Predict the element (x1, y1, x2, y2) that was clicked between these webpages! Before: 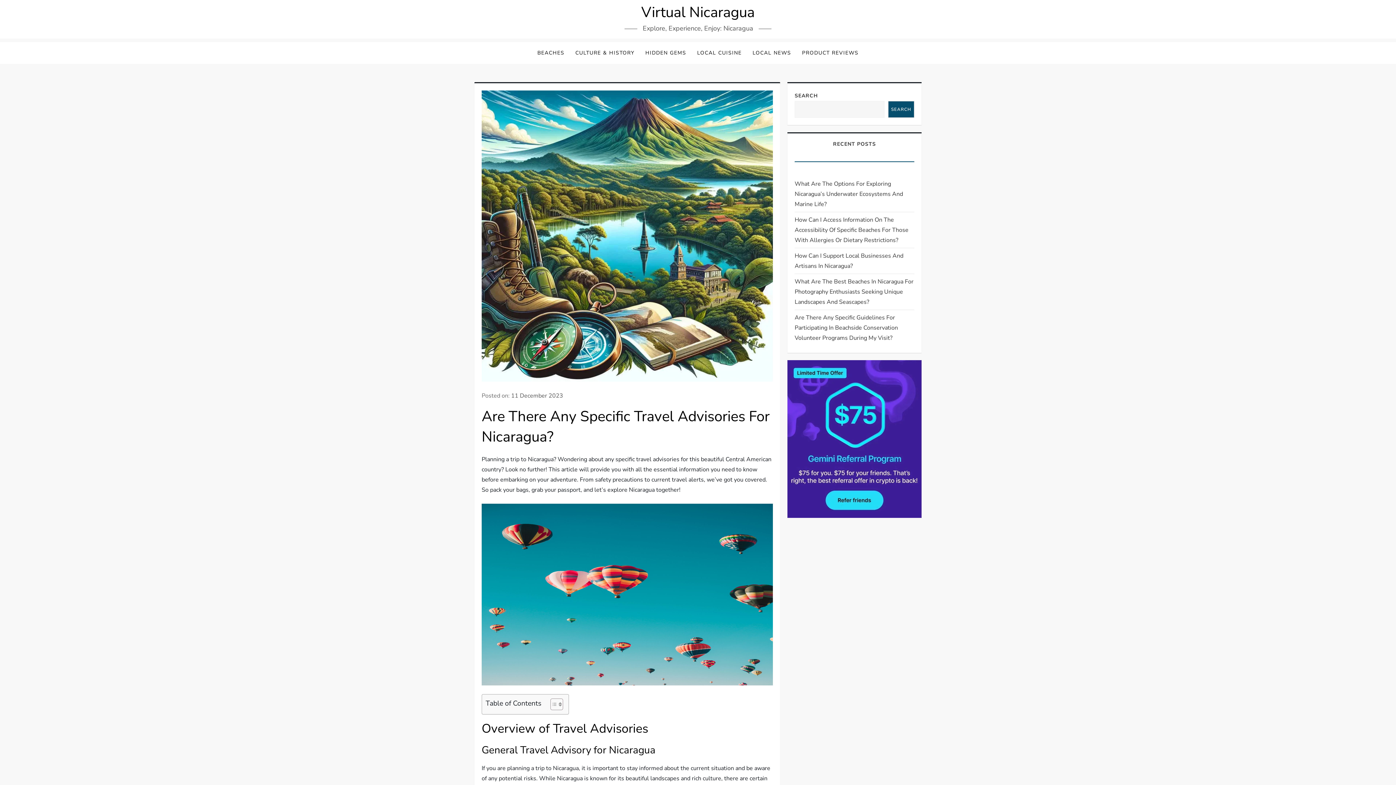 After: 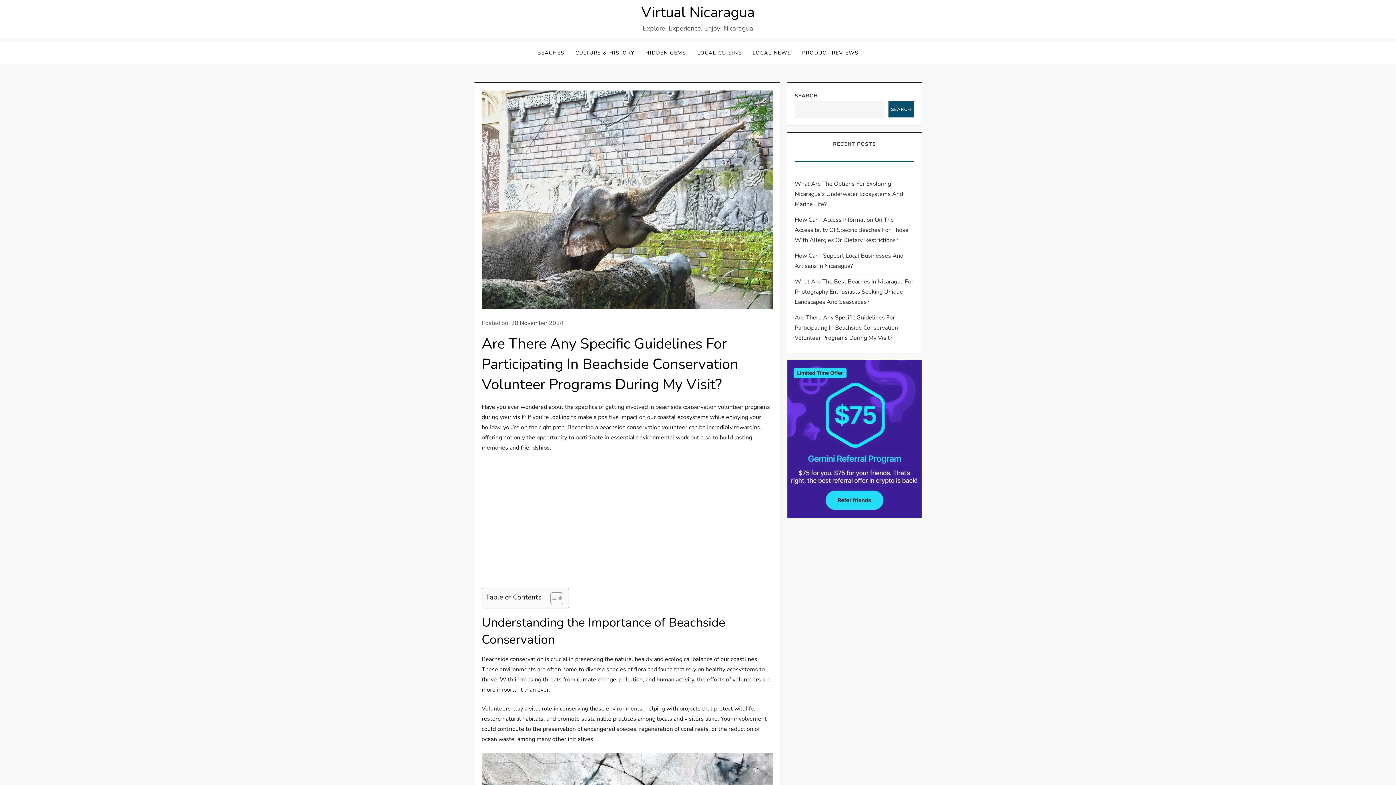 Action: label: Are There Any Specific Guidelines For Participating In Beachside Conservation Volunteer Programs During My Visit? bbox: (794, 312, 914, 343)